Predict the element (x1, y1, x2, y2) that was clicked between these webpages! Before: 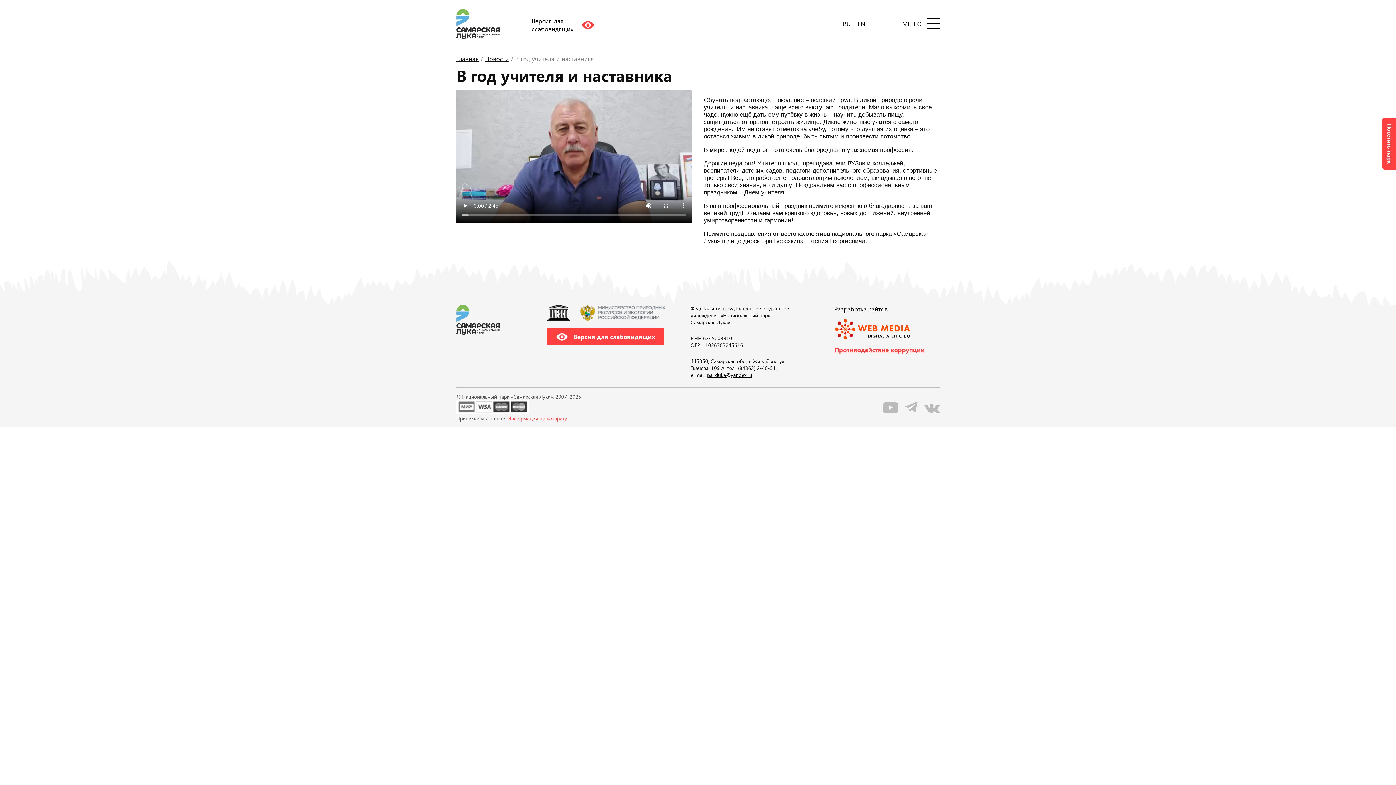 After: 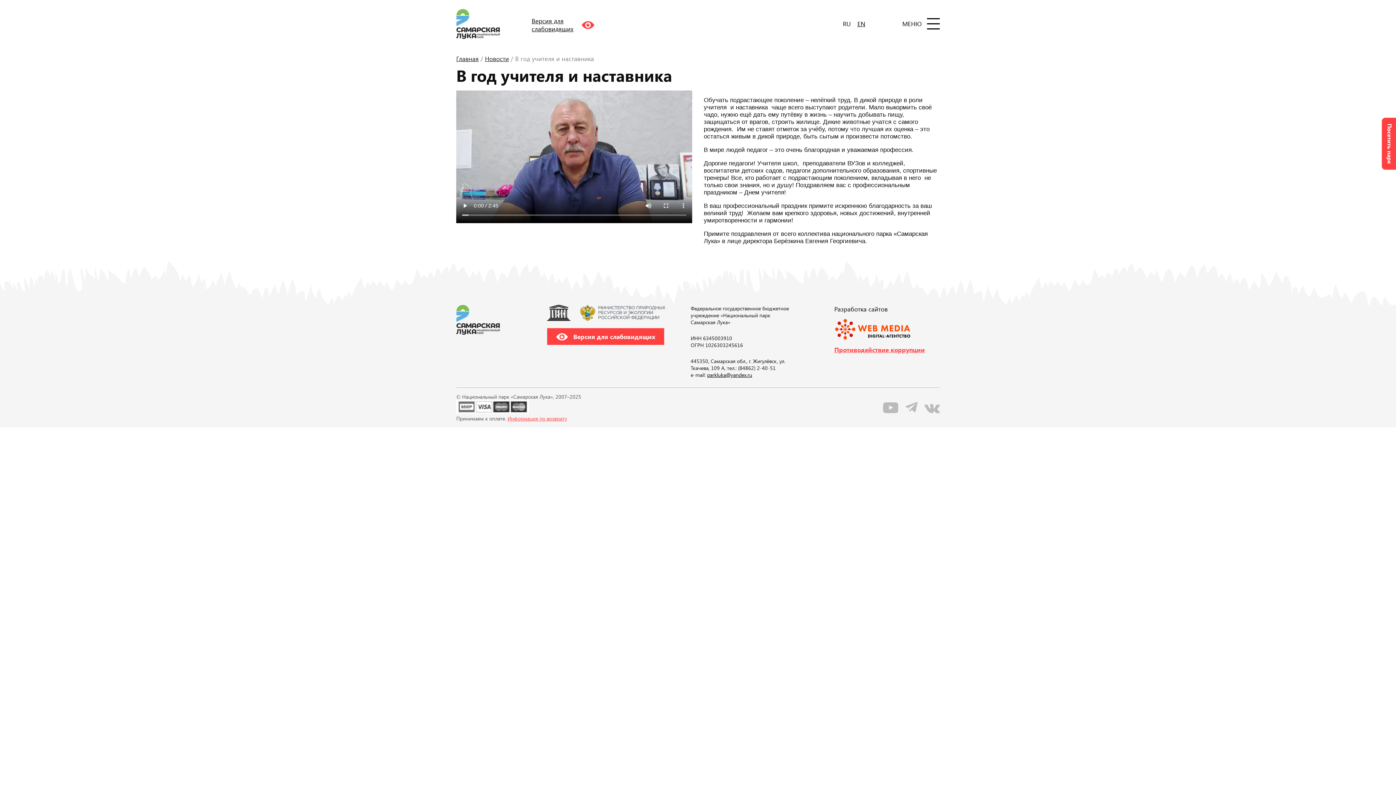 Action: bbox: (905, 407, 917, 414)